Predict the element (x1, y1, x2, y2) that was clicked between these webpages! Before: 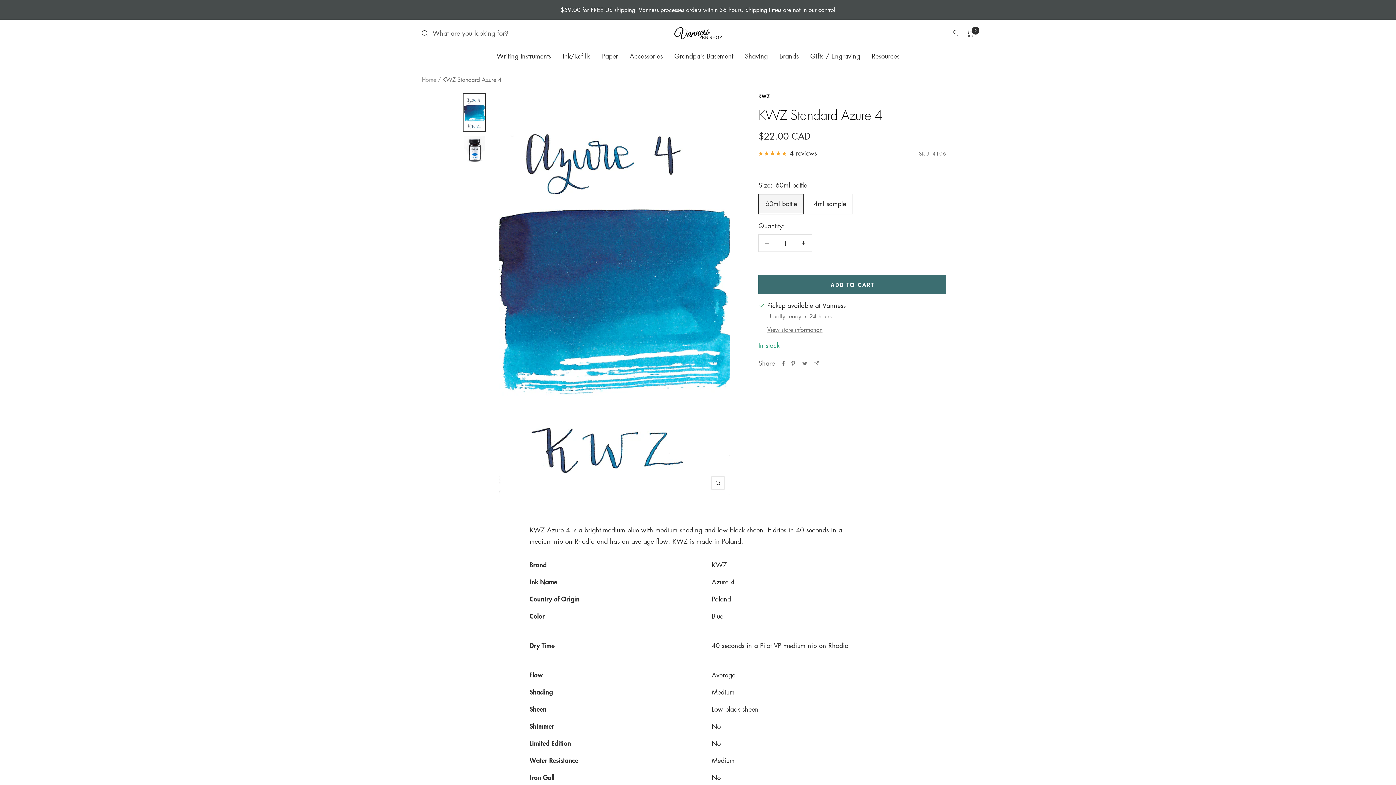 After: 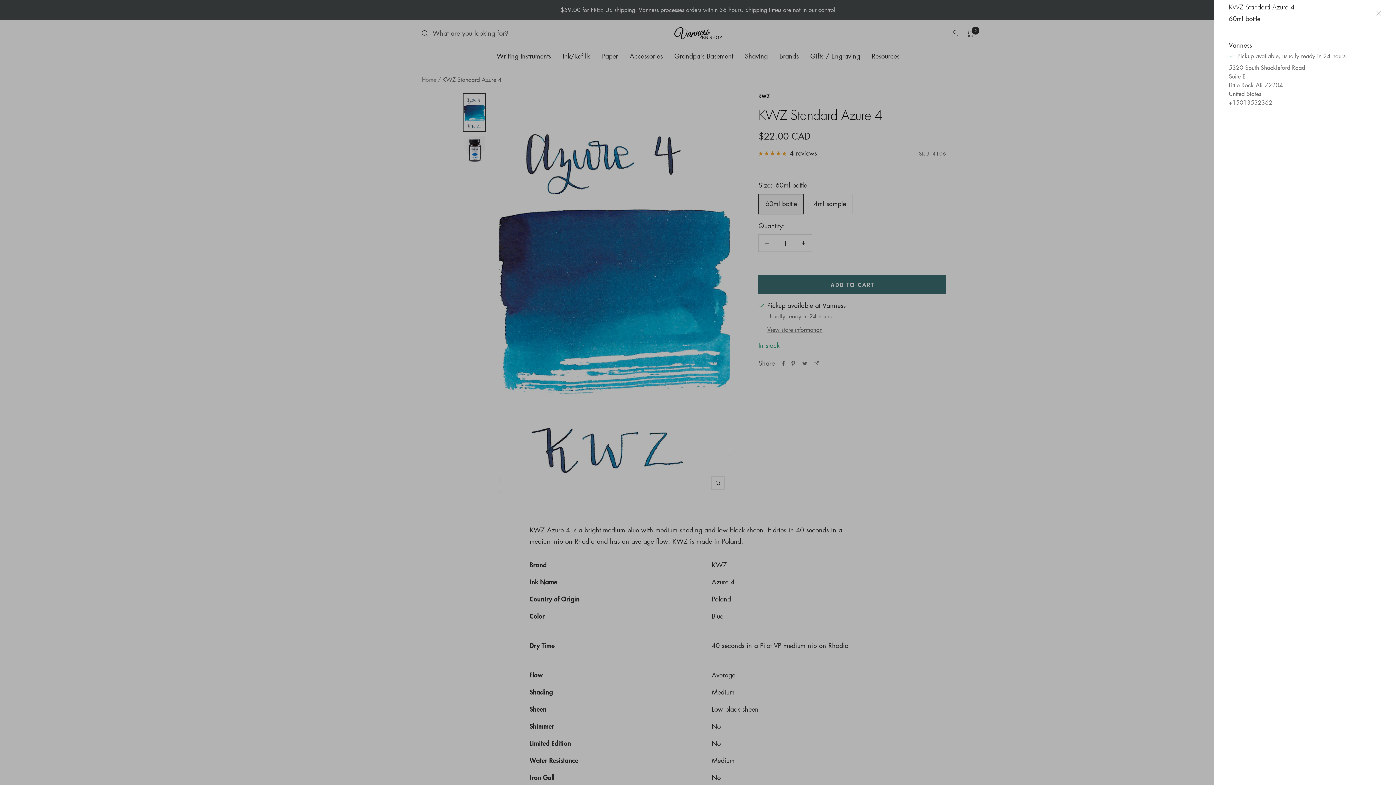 Action: label: View store information bbox: (767, 325, 822, 334)